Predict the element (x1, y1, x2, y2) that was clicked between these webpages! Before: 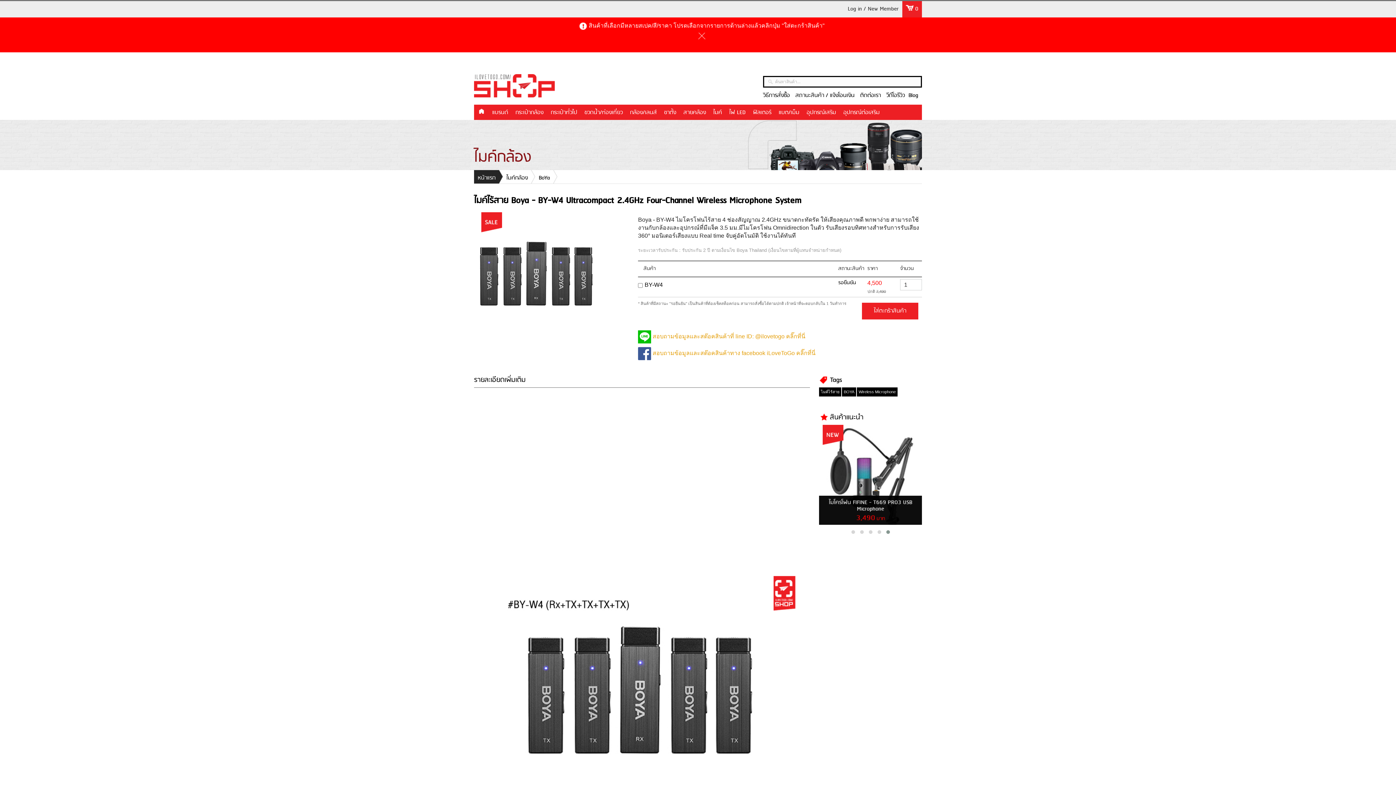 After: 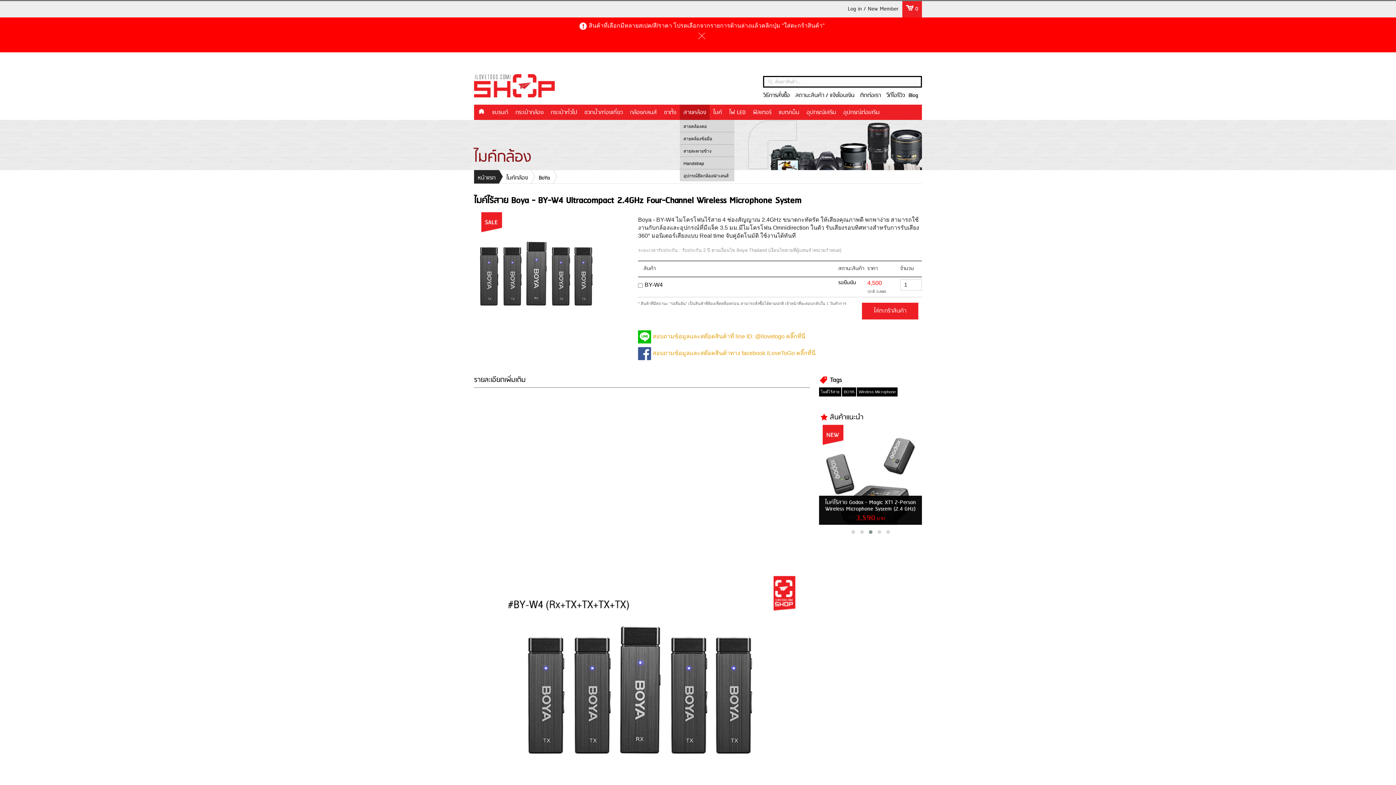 Action: label: สายคล้อง bbox: (680, 104, 709, 119)